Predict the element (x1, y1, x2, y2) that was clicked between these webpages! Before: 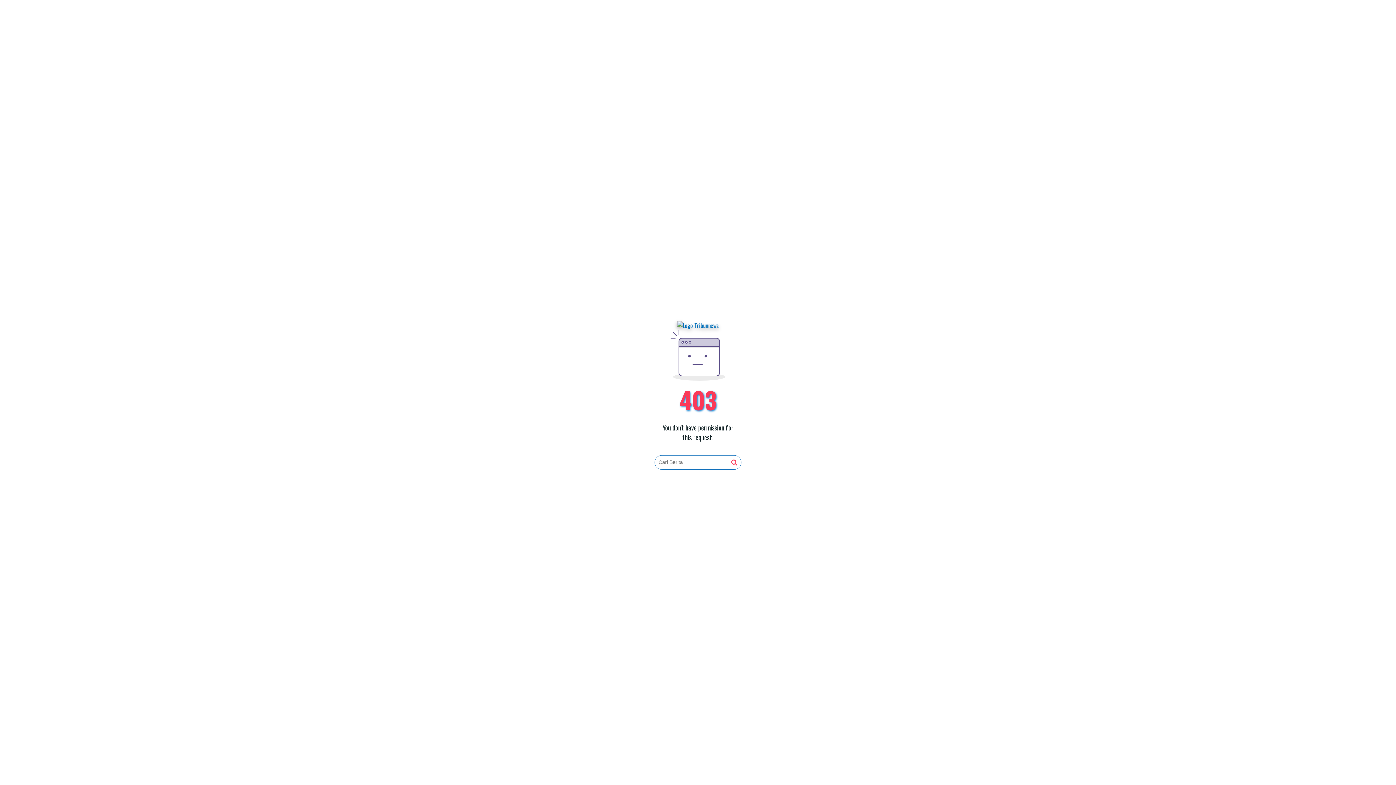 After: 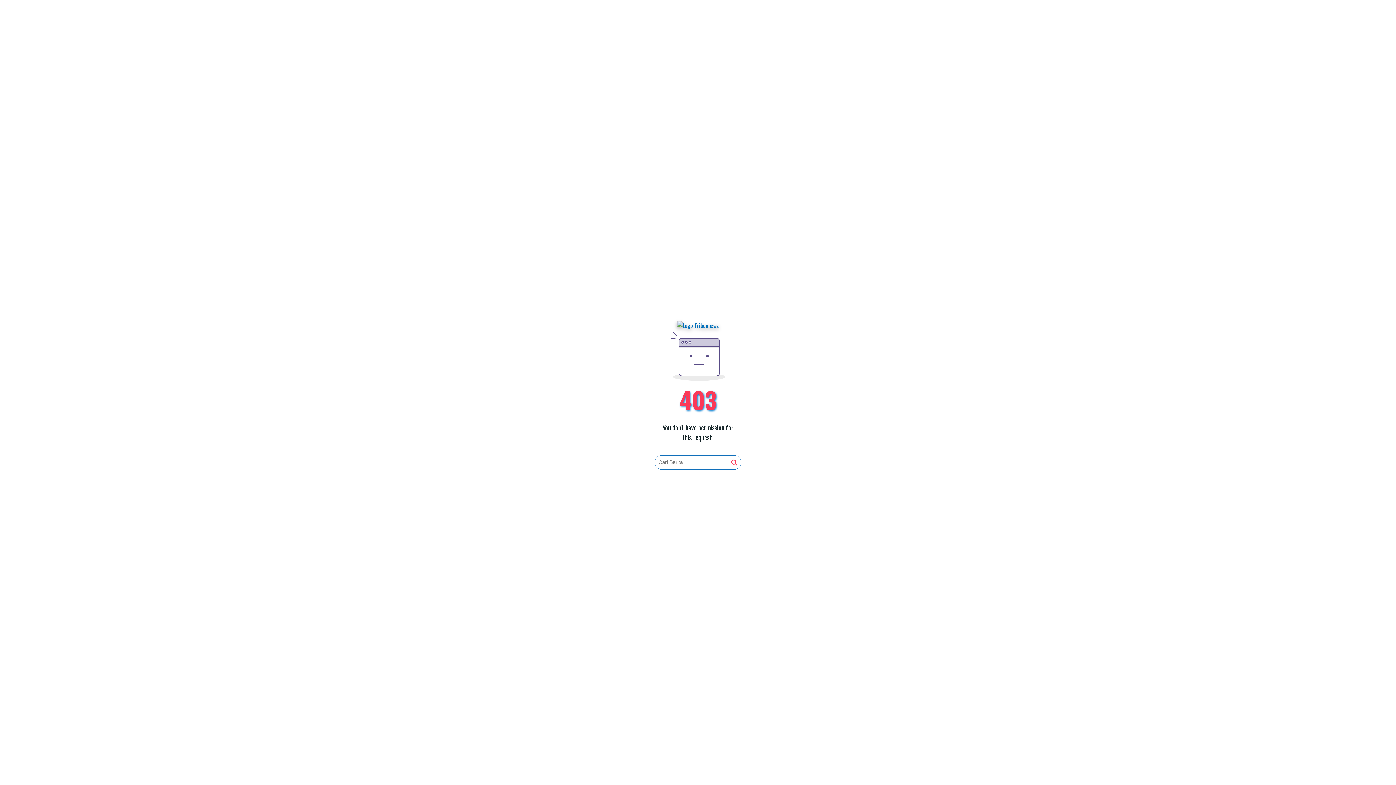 Action: bbox: (731, 459, 737, 466)